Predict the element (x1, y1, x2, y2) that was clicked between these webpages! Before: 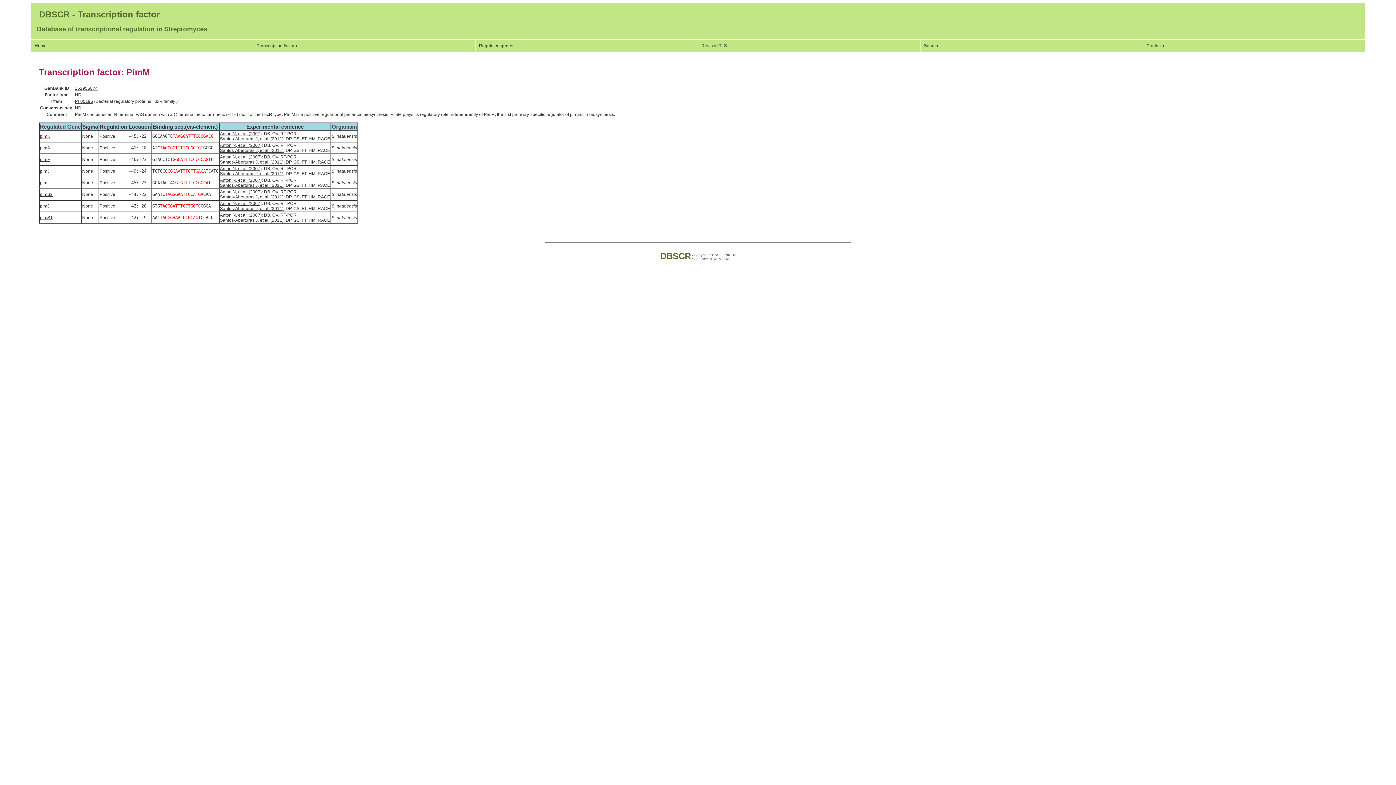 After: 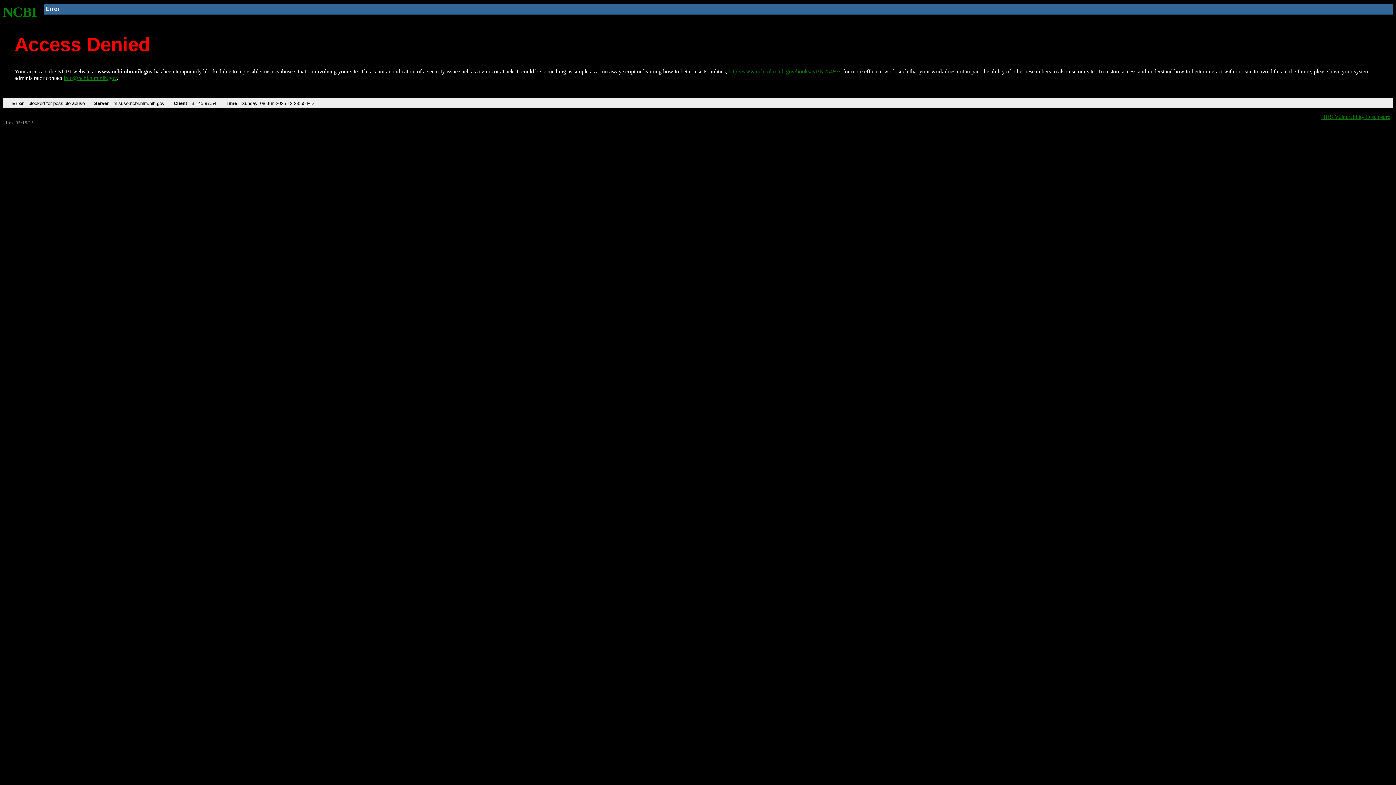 Action: label: Anton N, et al. (2007) bbox: (220, 201, 261, 206)